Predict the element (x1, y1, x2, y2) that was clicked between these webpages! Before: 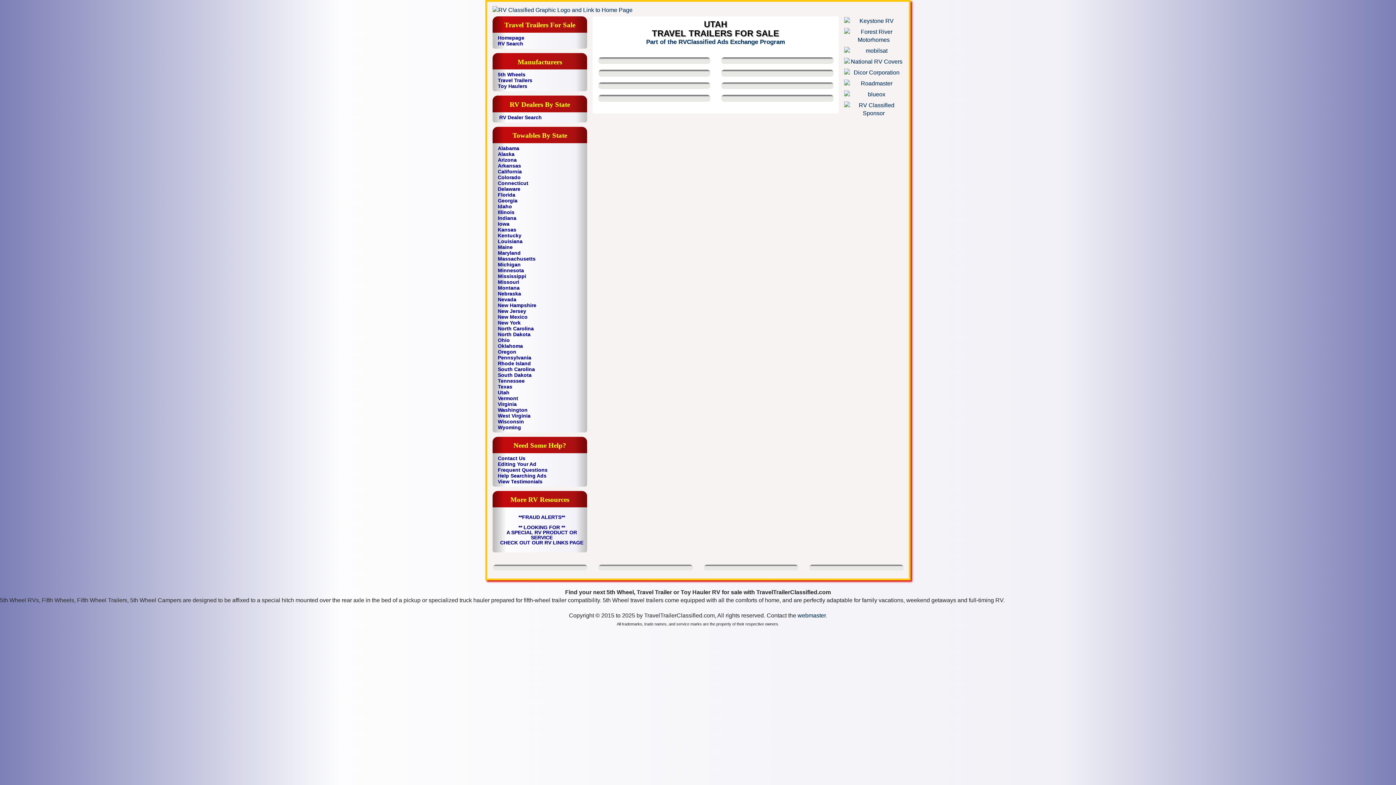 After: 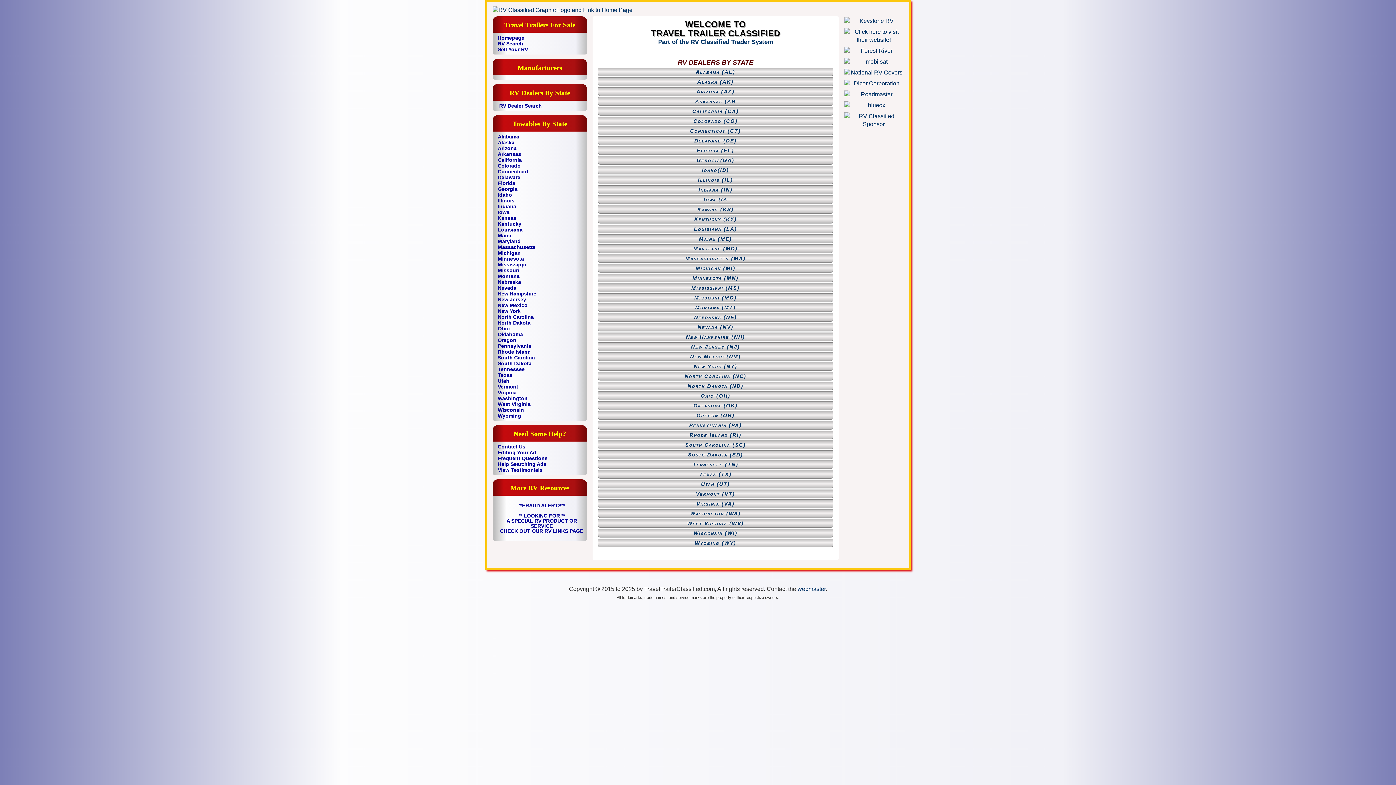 Action: label: RV Dealer Search bbox: (499, 114, 541, 120)